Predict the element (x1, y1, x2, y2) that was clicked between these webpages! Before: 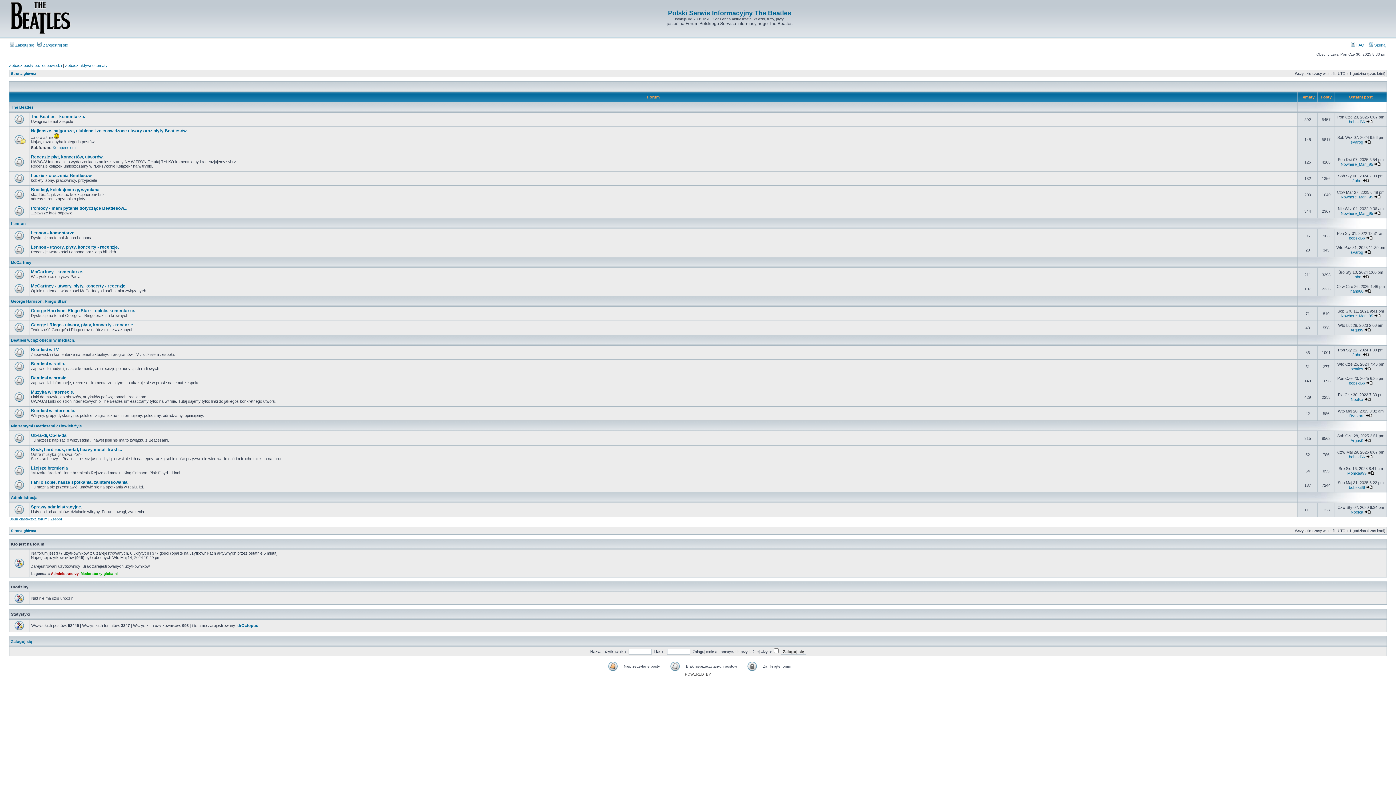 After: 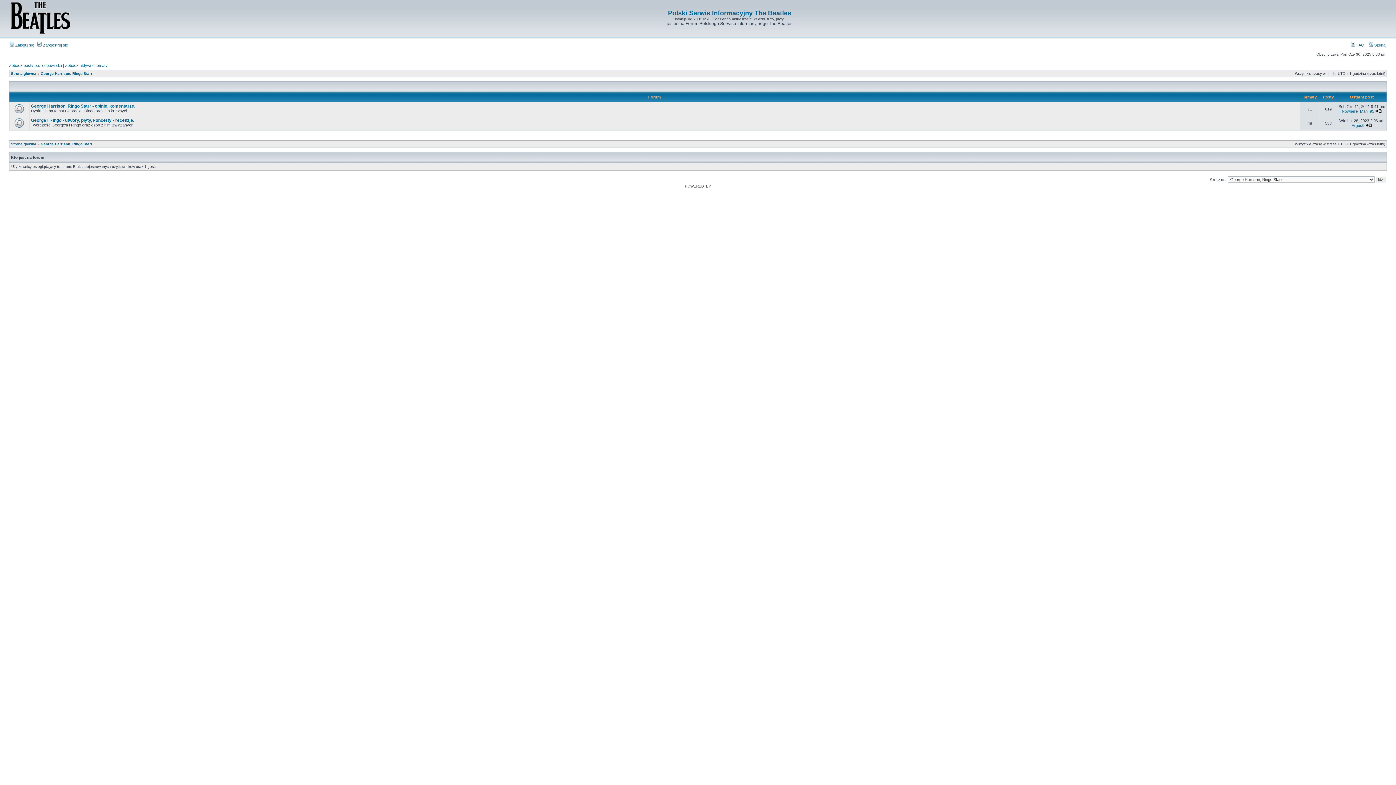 Action: bbox: (10, 299, 66, 303) label: George Harrison, Ringo Starr